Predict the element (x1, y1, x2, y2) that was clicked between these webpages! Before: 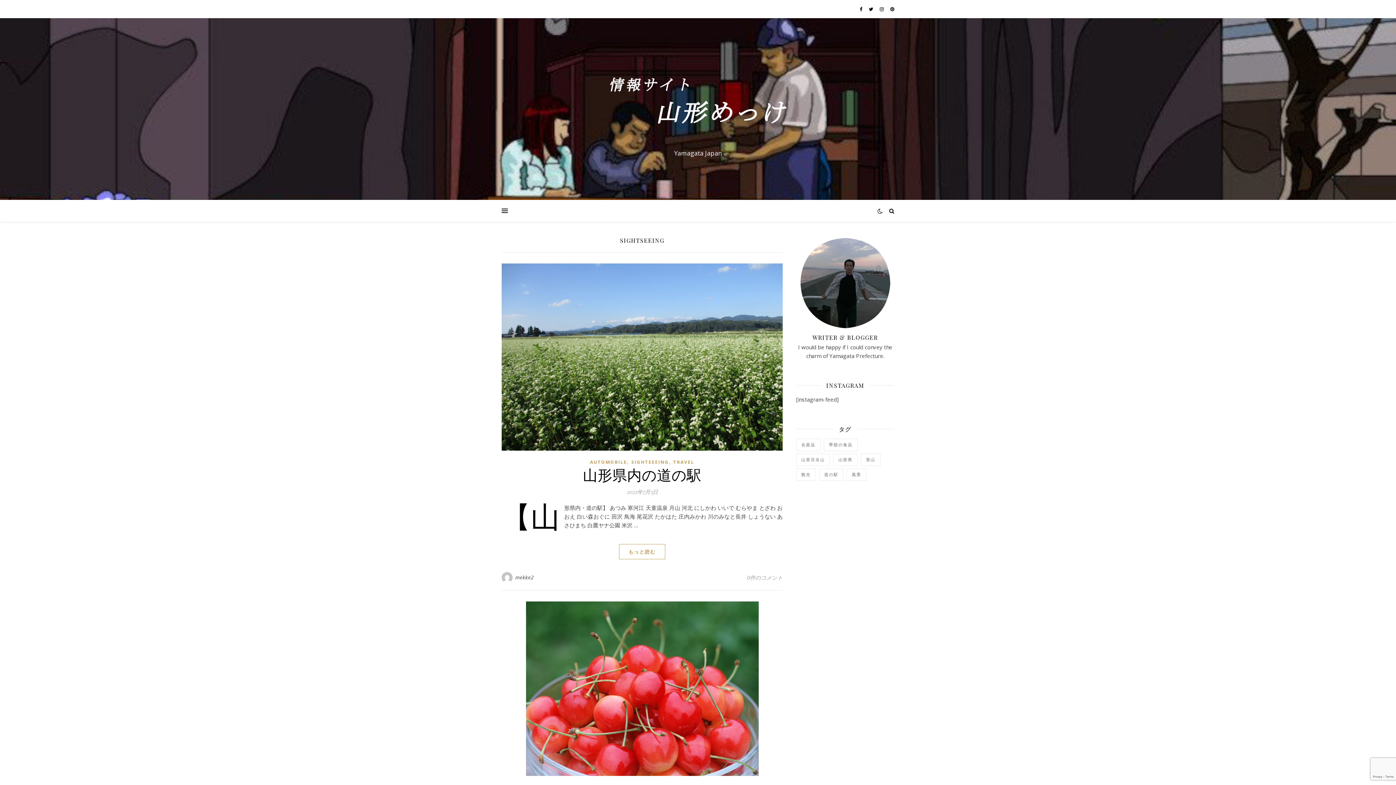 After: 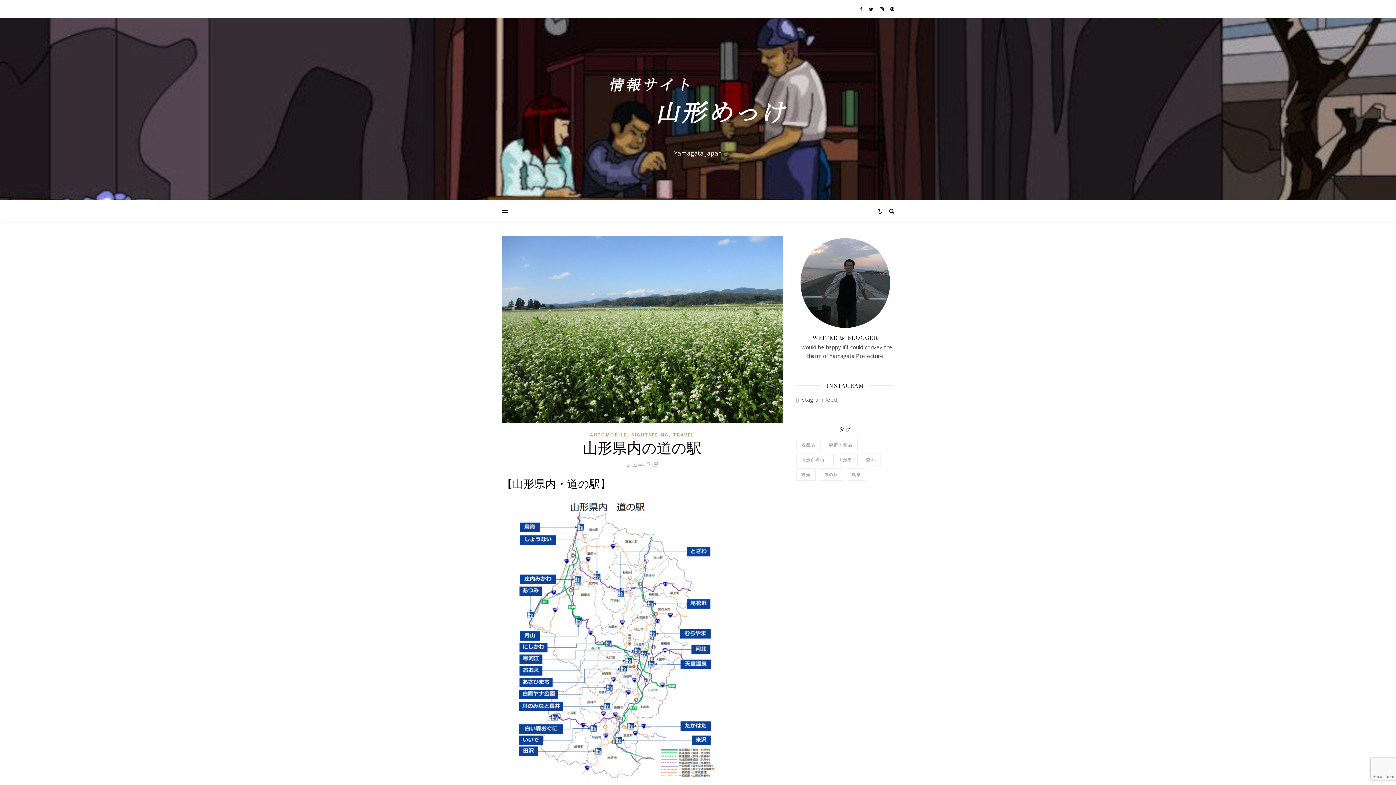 Action: label: 山形県内の道の駅 bbox: (583, 465, 701, 484)